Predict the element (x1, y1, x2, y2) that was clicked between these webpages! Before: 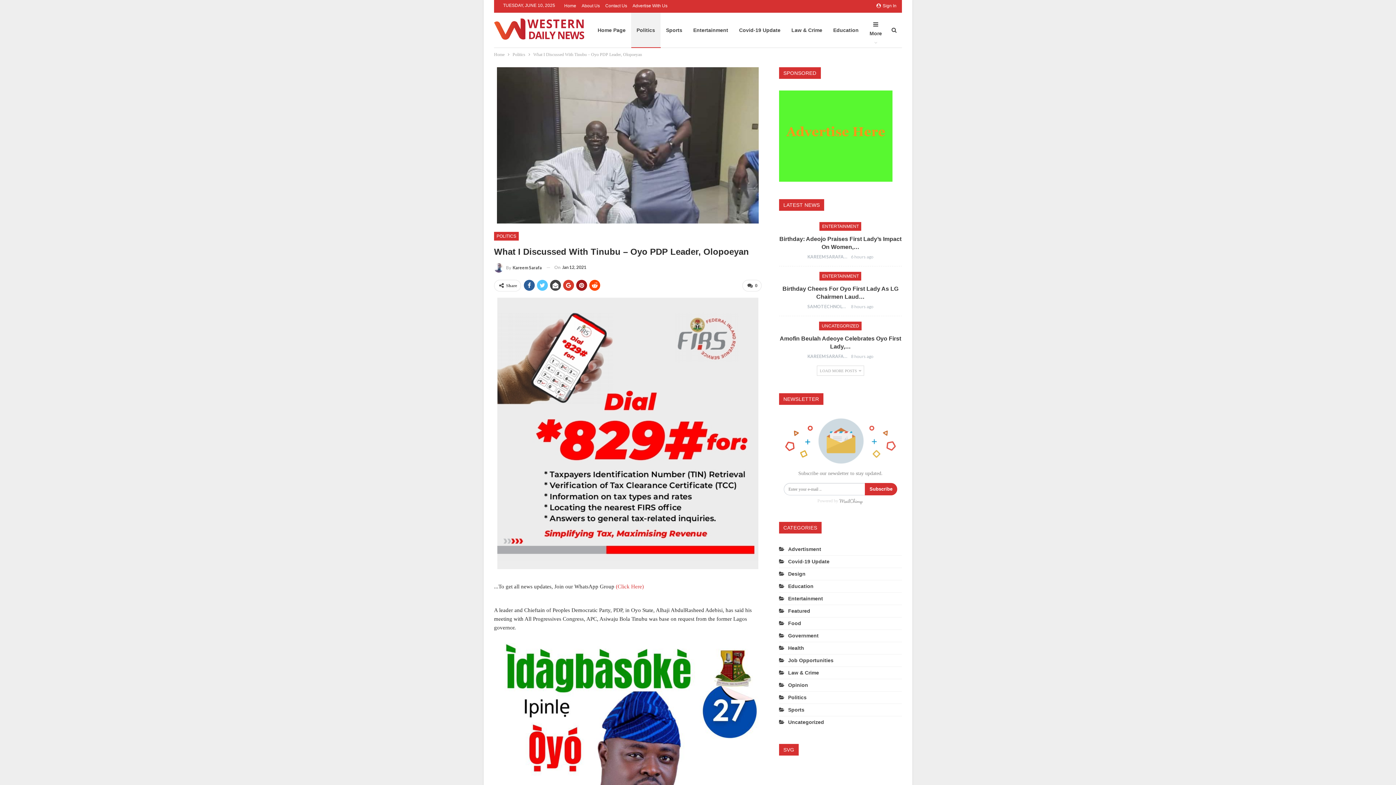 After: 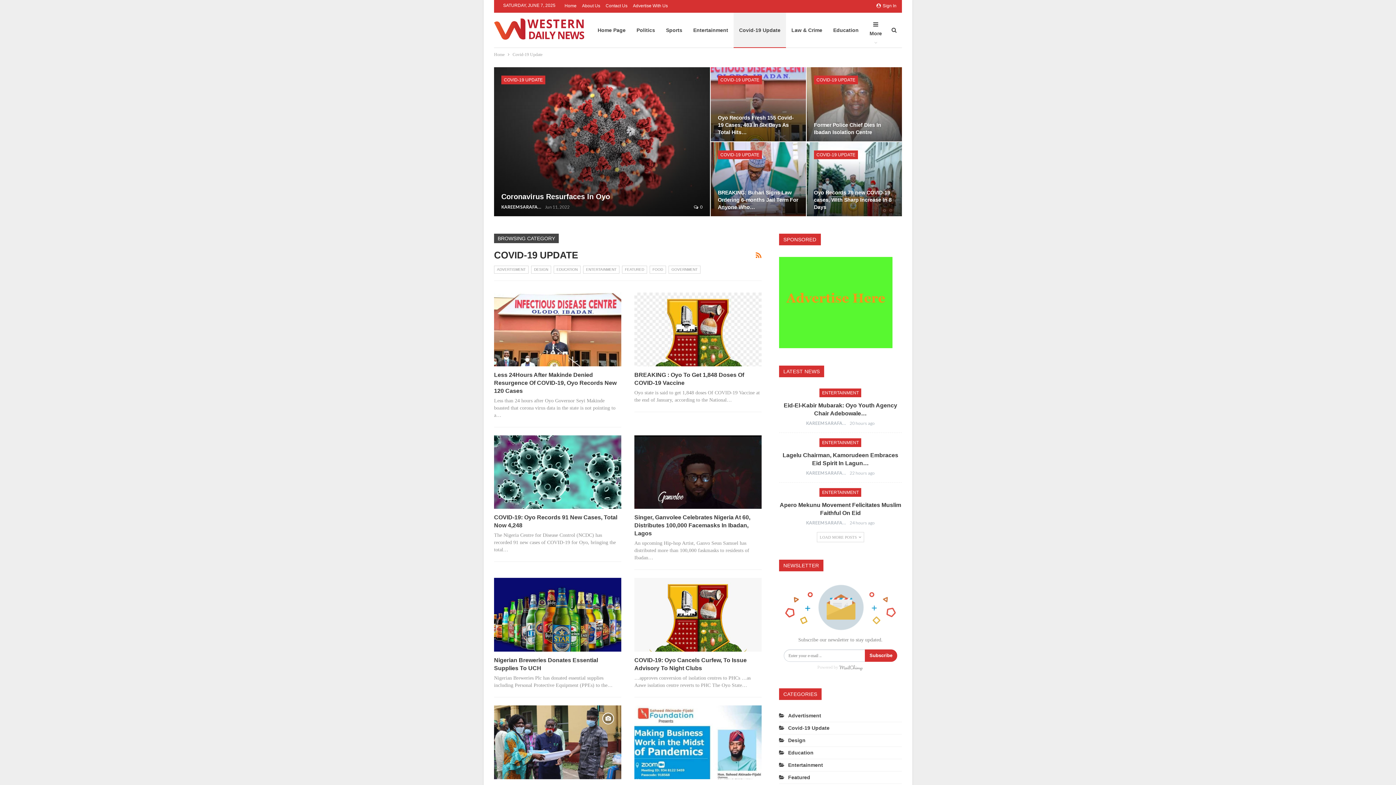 Action: label: Covid-19 Update bbox: (733, 12, 786, 47)